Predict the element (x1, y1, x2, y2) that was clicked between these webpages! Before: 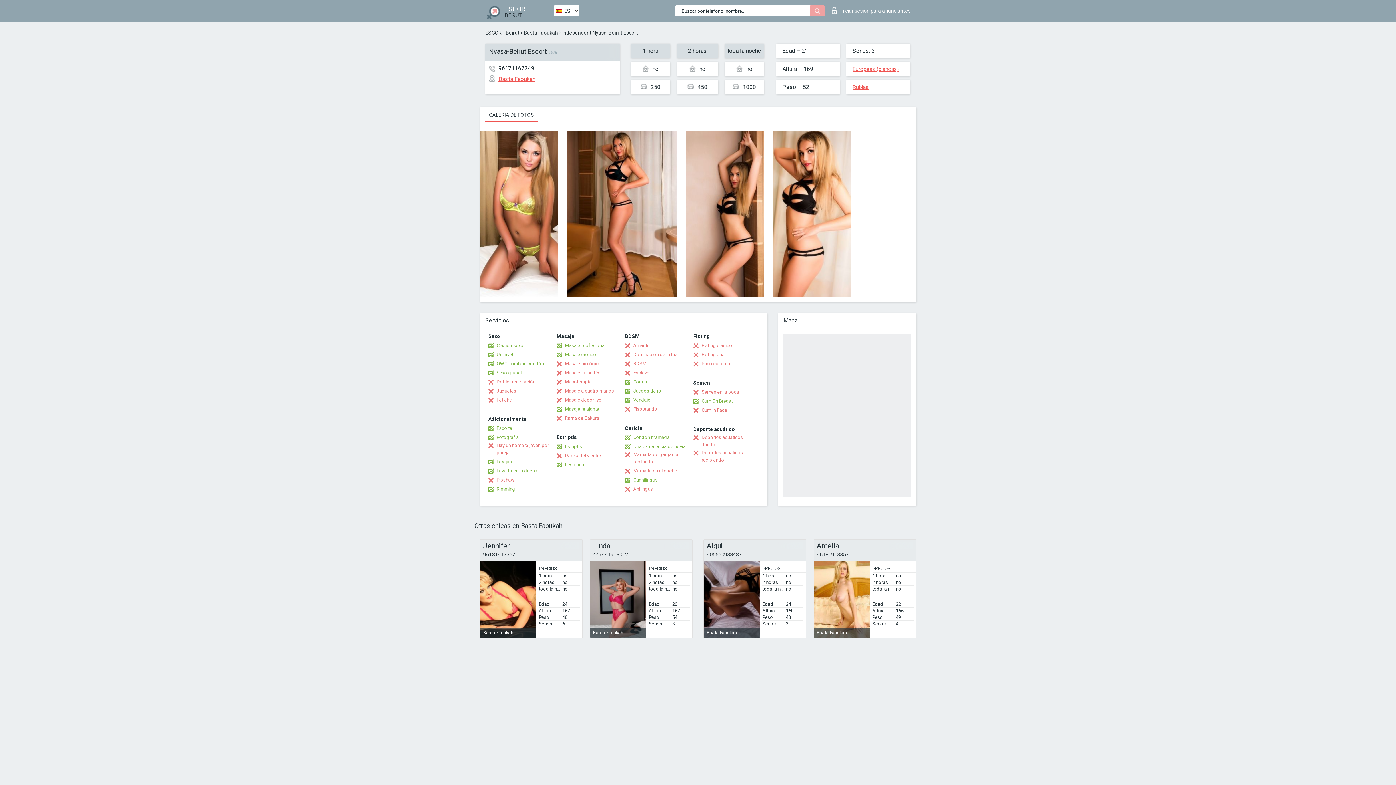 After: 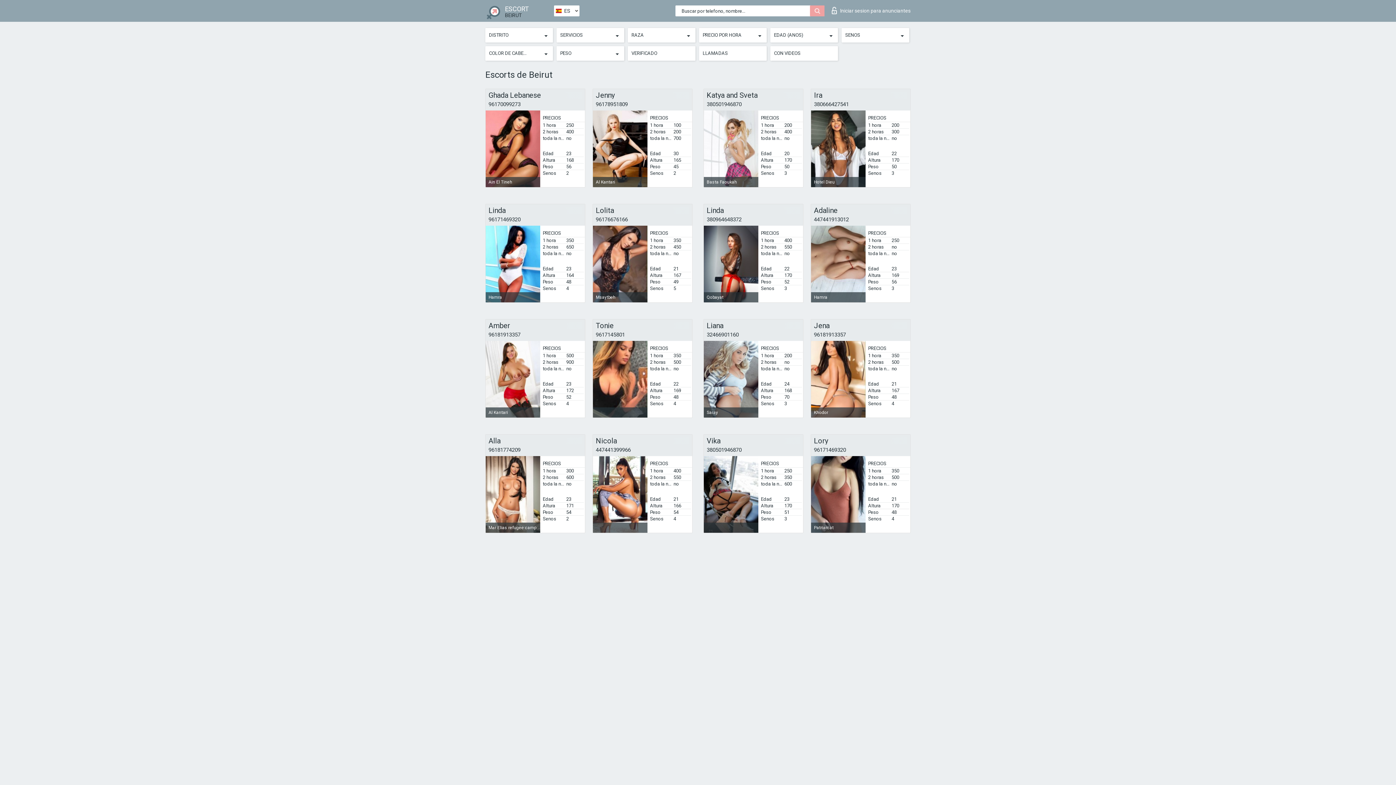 Action: bbox: (485, 1, 552, 19) label:  ESCORT
BEIRUT